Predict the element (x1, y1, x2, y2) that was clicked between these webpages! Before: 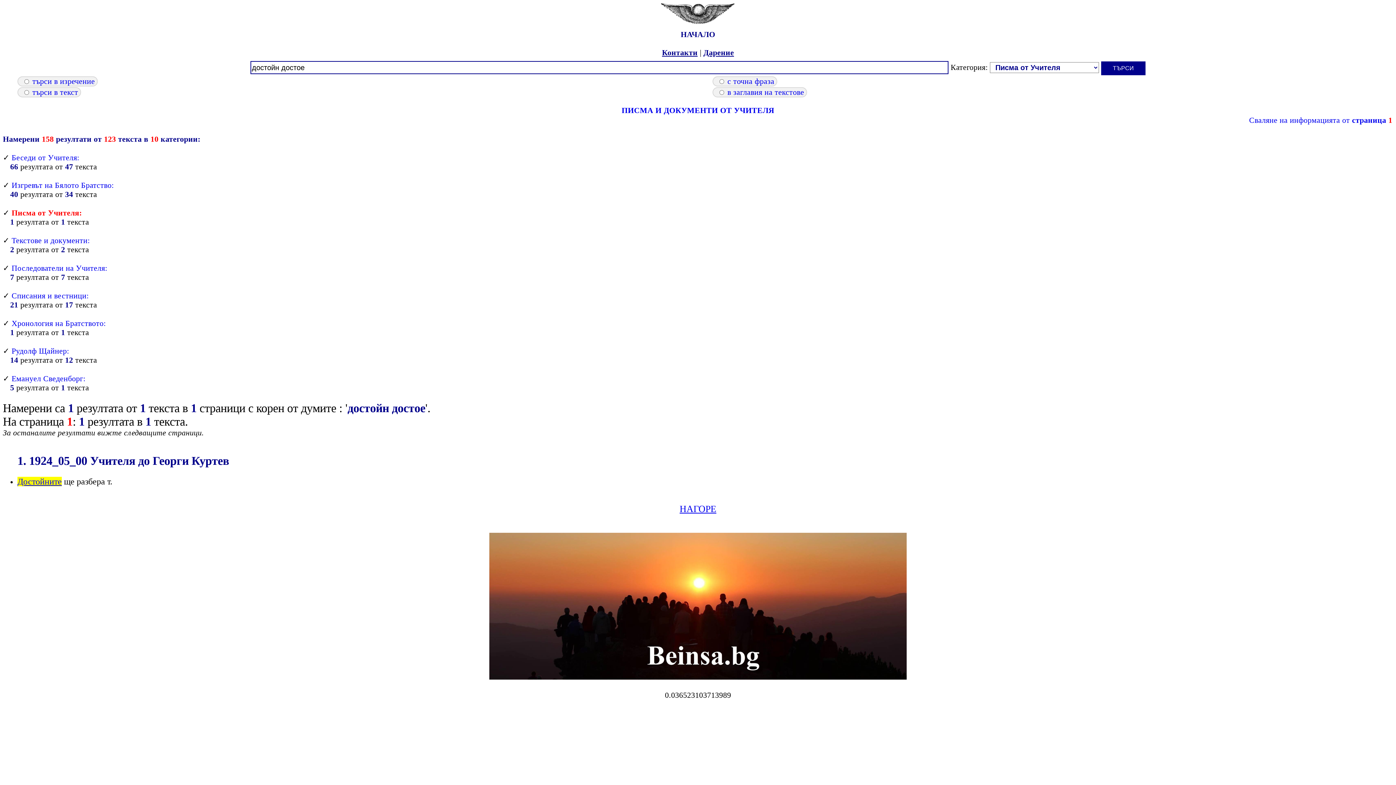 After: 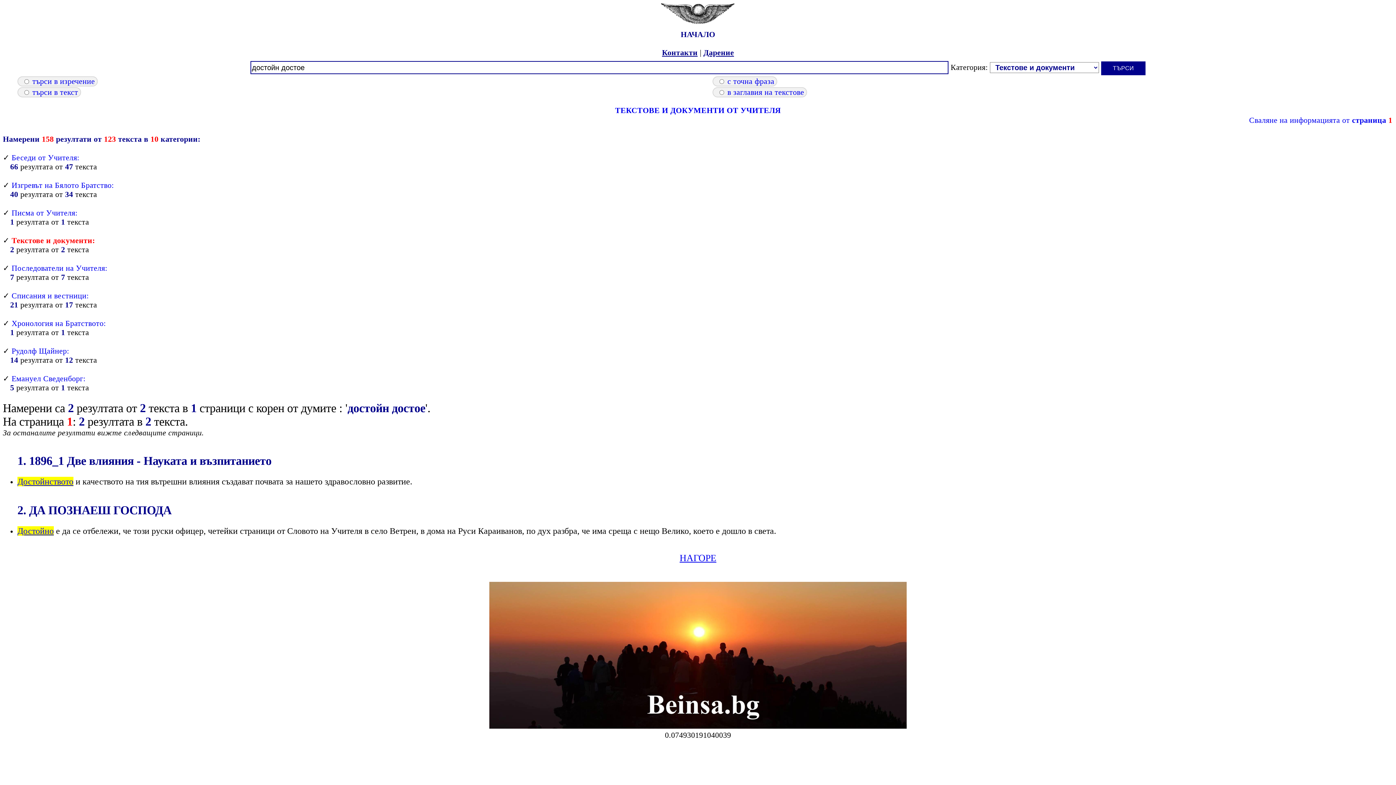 Action: bbox: (11, 236, 89, 244) label: Текстове и документи: